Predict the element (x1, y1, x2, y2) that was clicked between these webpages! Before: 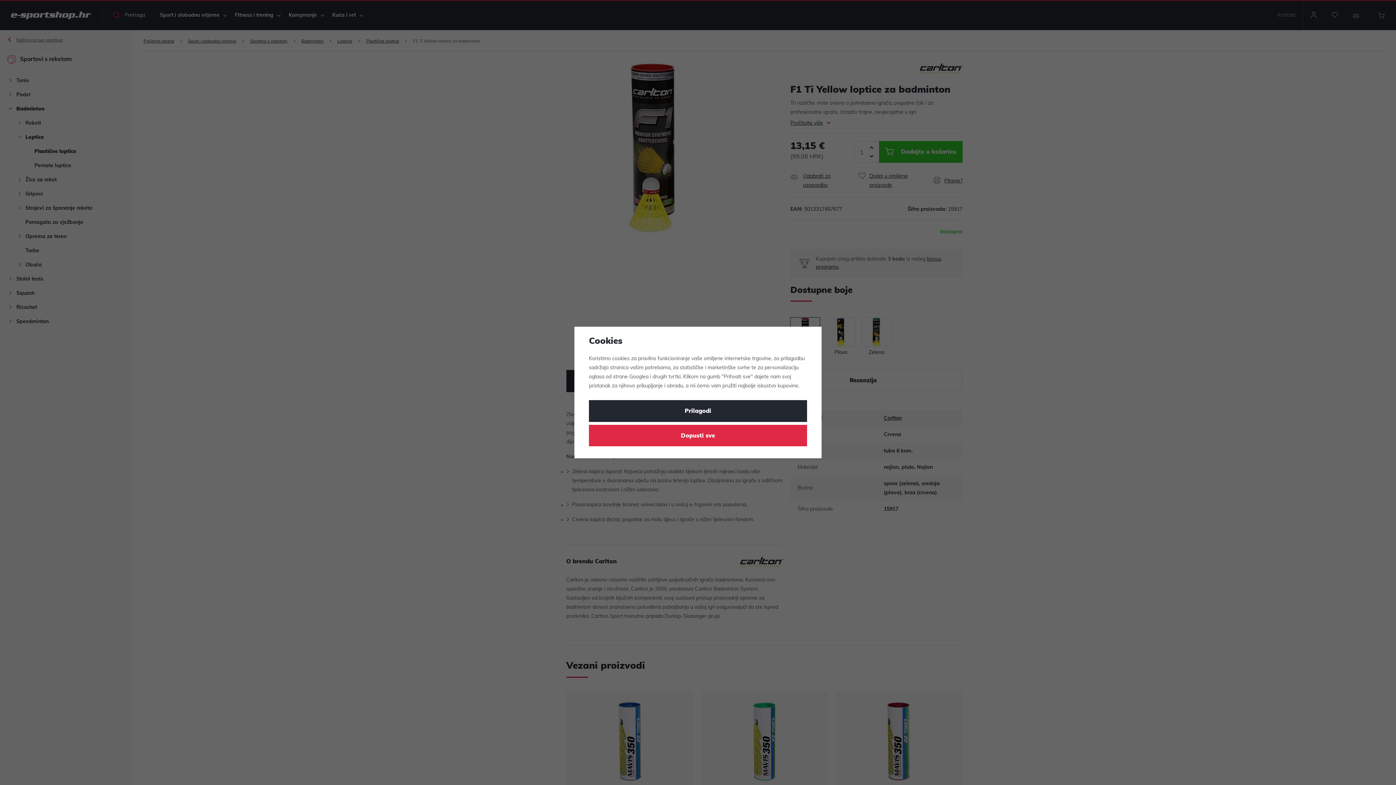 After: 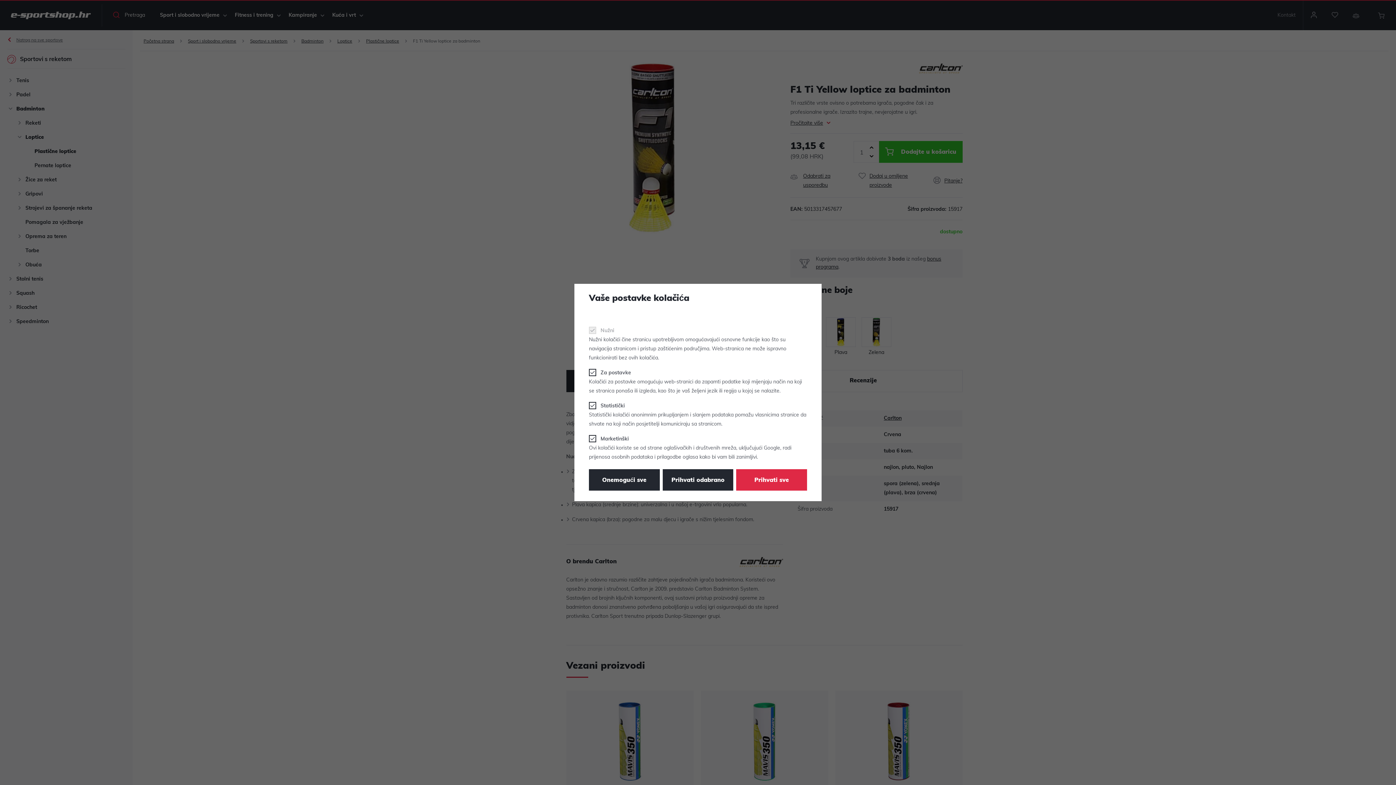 Action: label: Prilagodi bbox: (589, 400, 807, 422)